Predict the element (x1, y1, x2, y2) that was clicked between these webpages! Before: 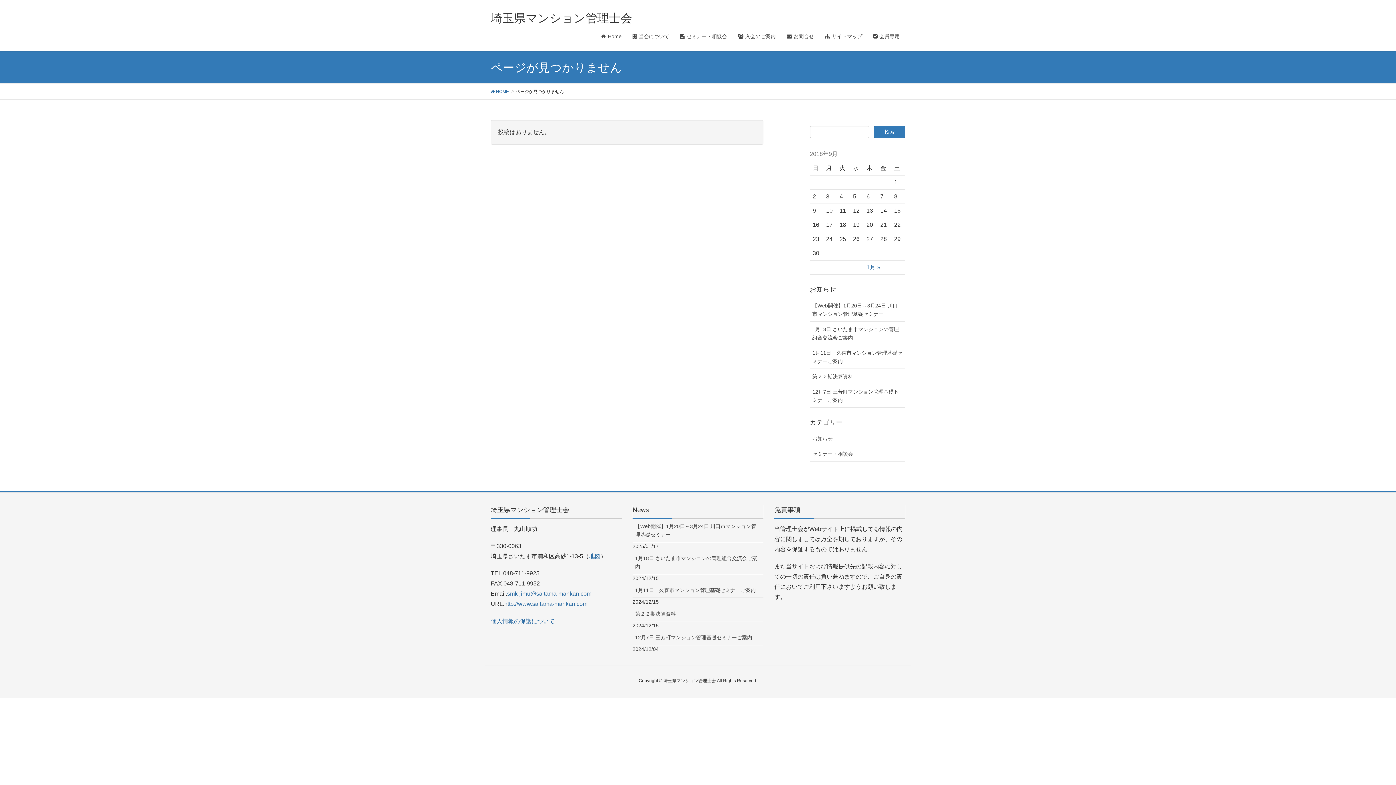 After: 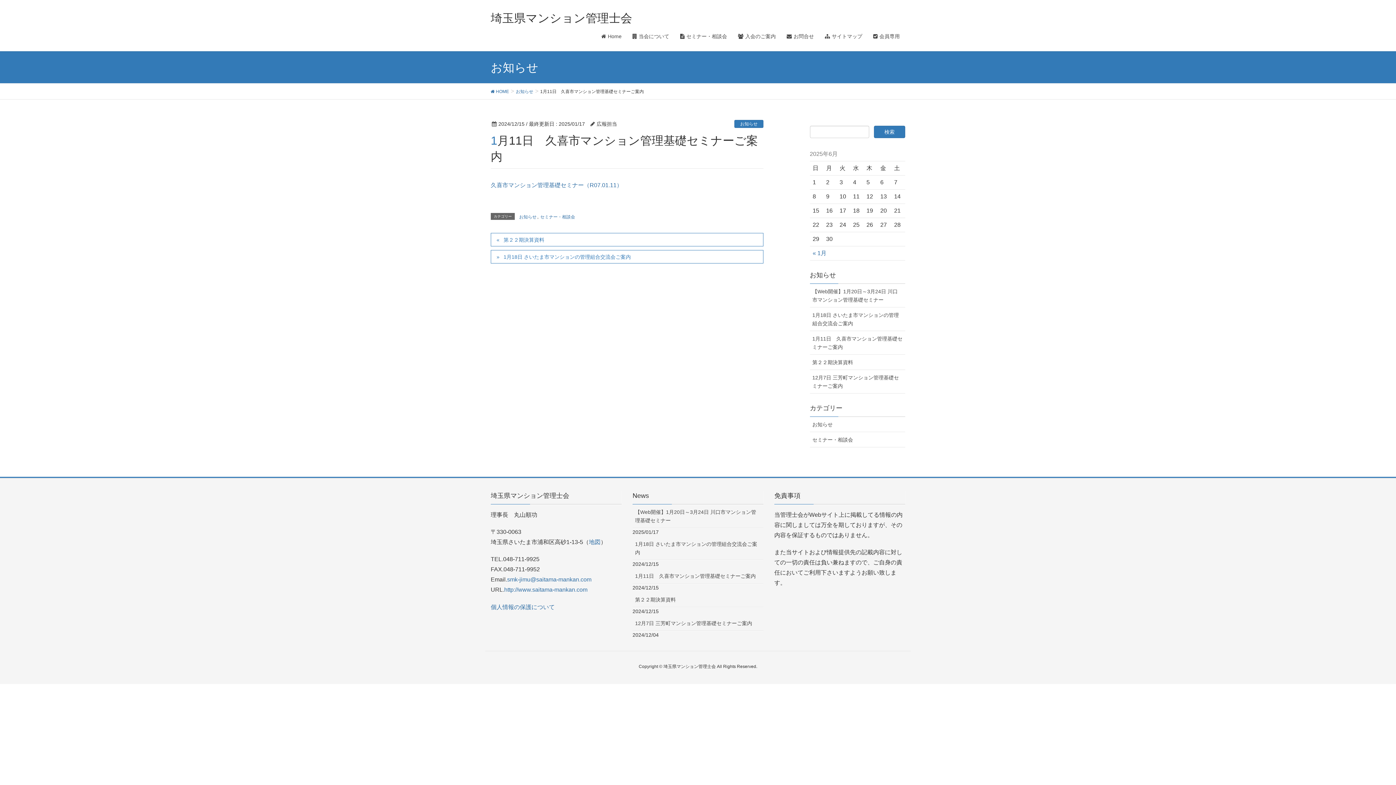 Action: label: 1月11日　久喜市マンション管理基礎セミナーご案内 bbox: (632, 582, 763, 598)